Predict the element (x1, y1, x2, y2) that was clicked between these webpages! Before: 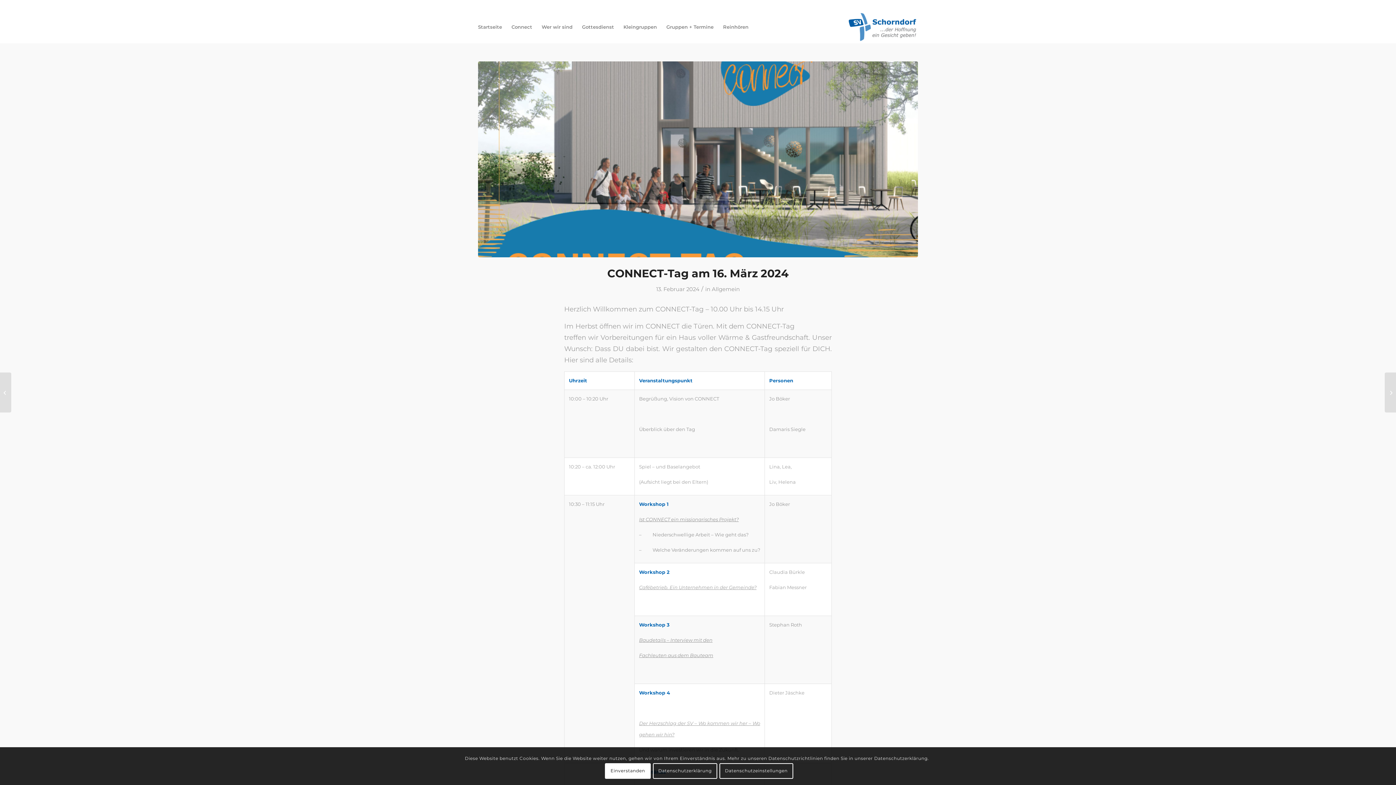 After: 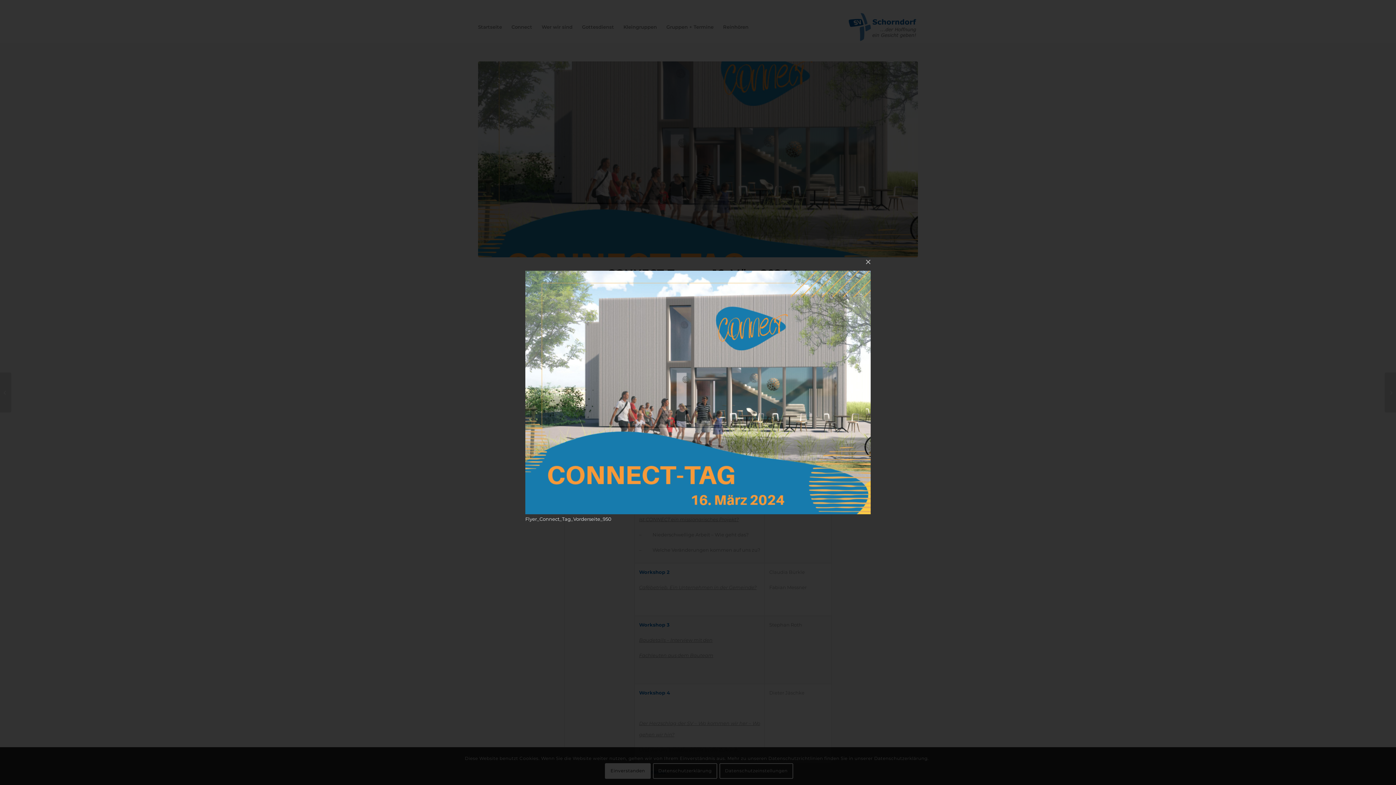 Action: bbox: (478, 61, 918, 257)